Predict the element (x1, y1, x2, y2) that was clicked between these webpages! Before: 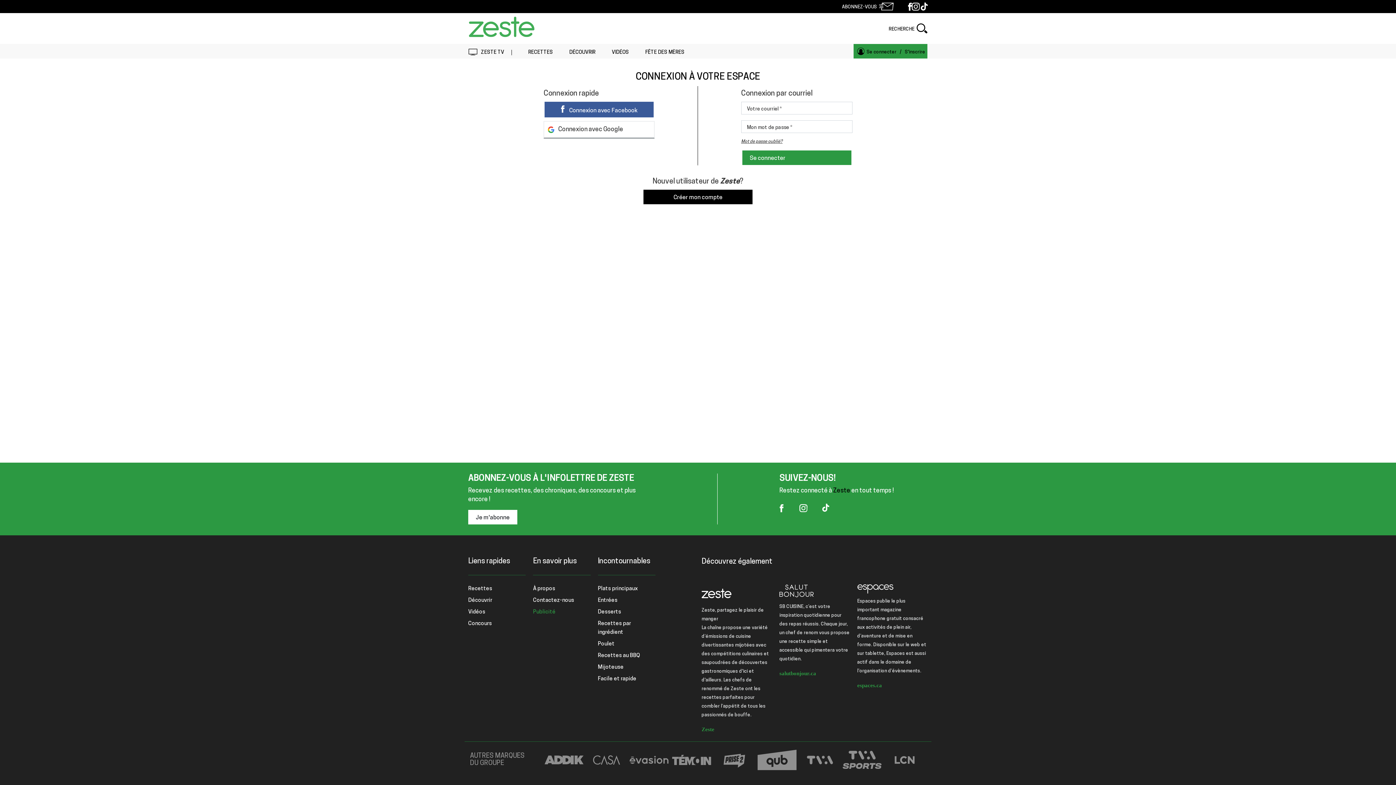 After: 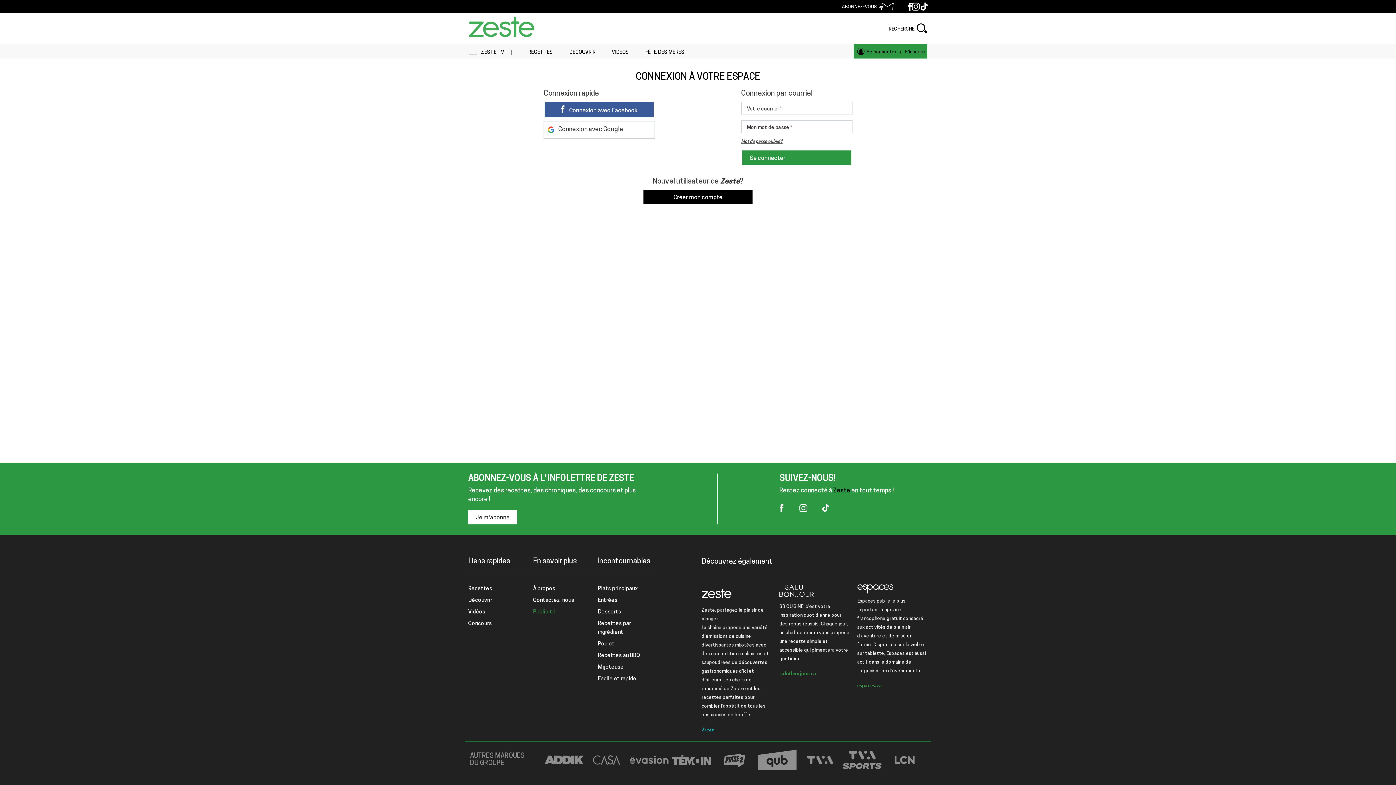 Action: label: Zeste bbox: (701, 726, 714, 732)